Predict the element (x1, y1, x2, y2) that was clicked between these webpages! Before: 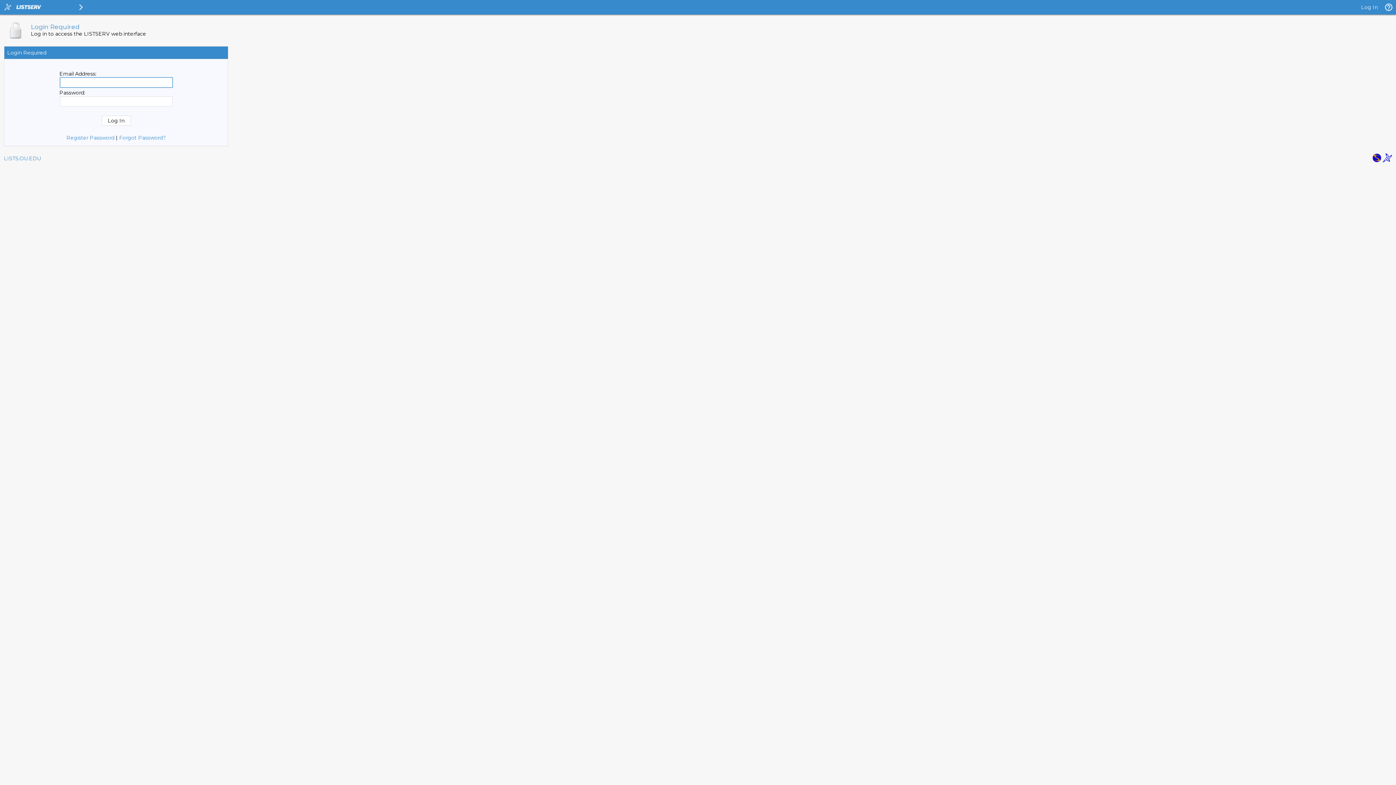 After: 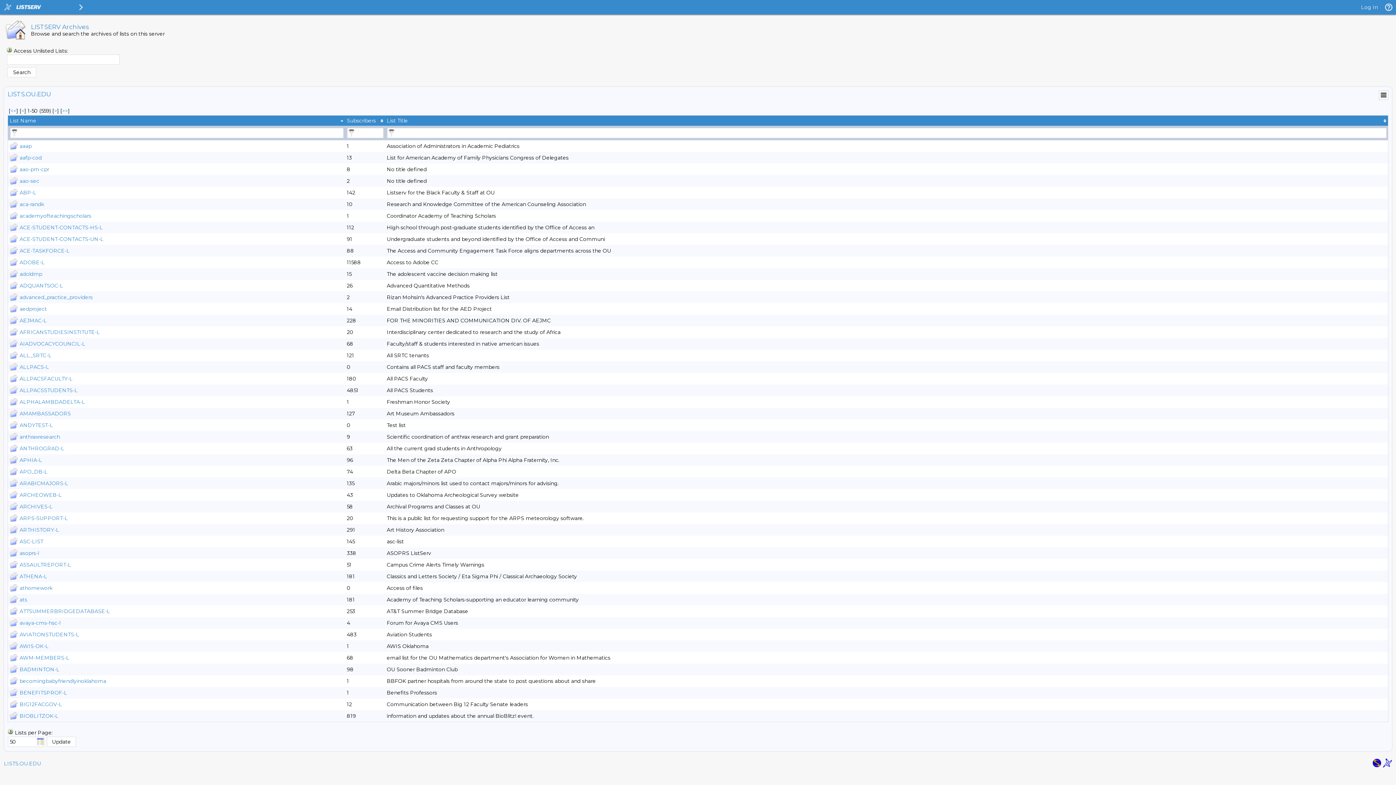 Action: label: LISTS.OU.EDU bbox: (4, 155, 41, 161)